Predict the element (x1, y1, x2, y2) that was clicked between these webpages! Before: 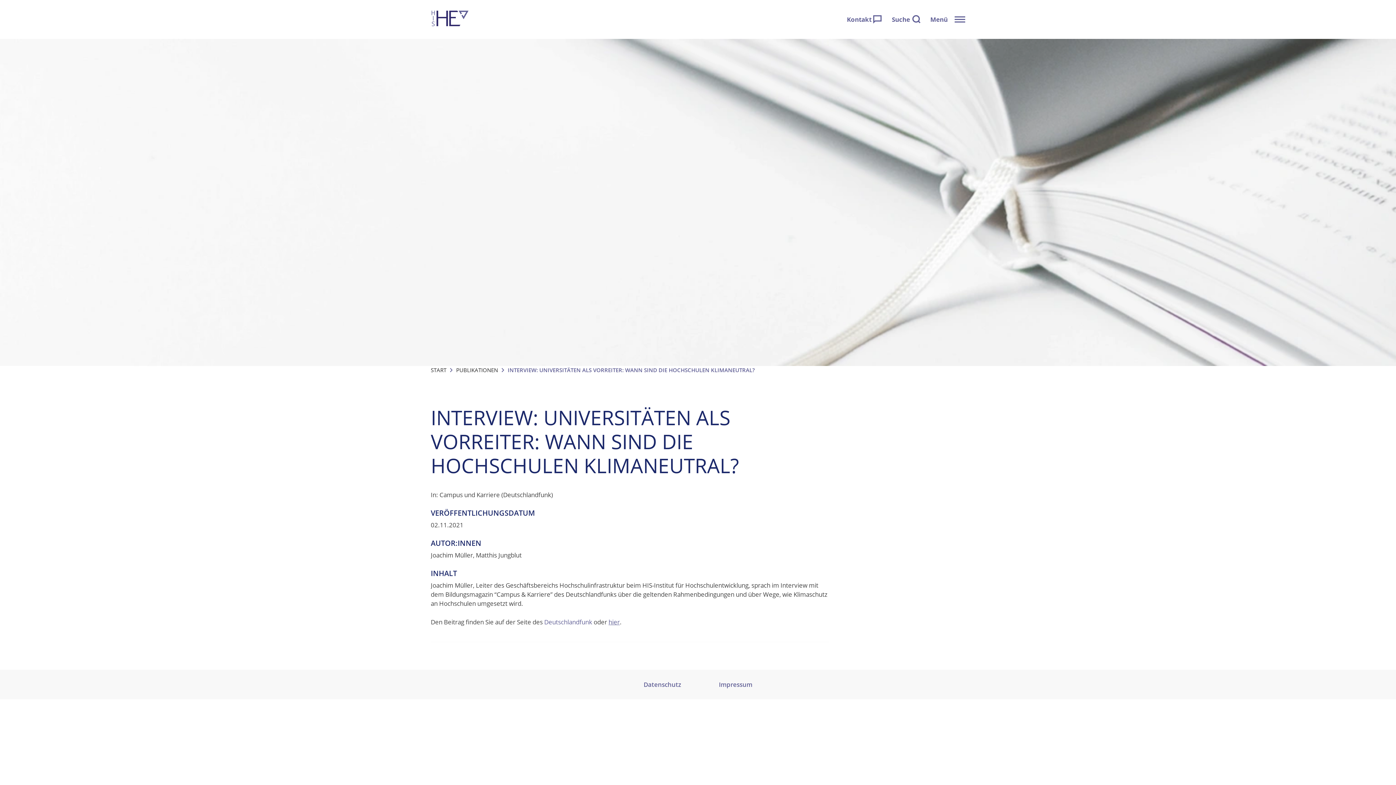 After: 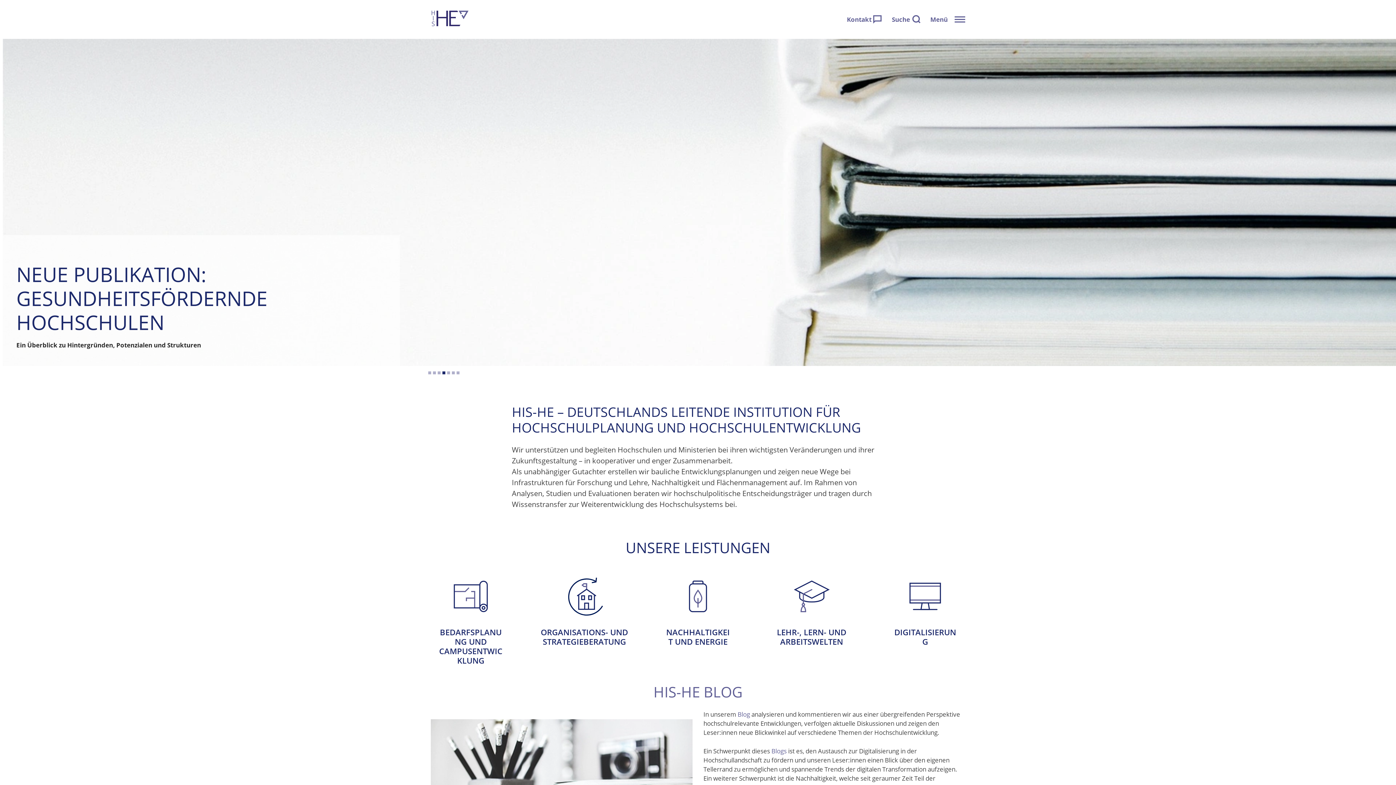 Action: bbox: (430, 366, 446, 373) label: START